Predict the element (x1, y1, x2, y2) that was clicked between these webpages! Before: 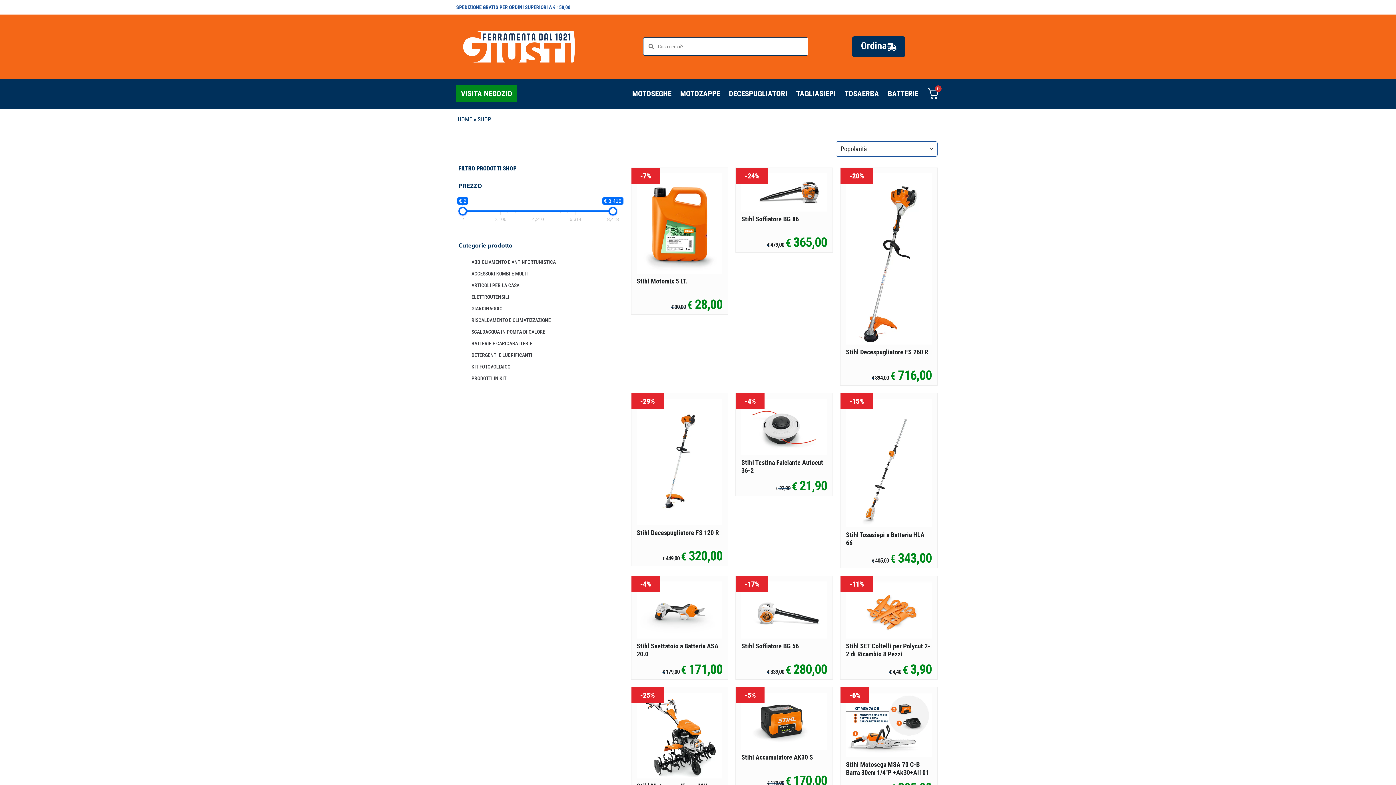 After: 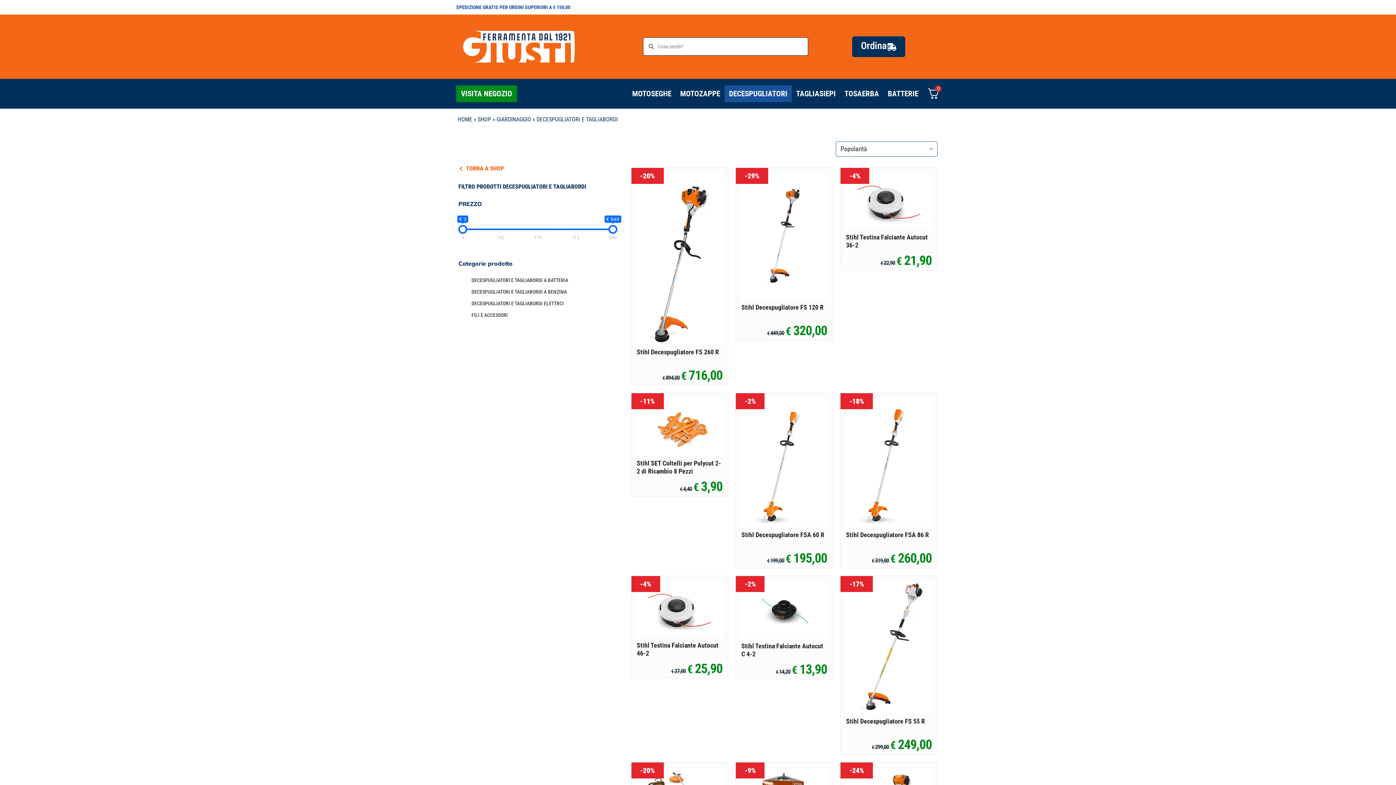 Action: bbox: (724, 85, 791, 102) label: DECESPUGLIATORI